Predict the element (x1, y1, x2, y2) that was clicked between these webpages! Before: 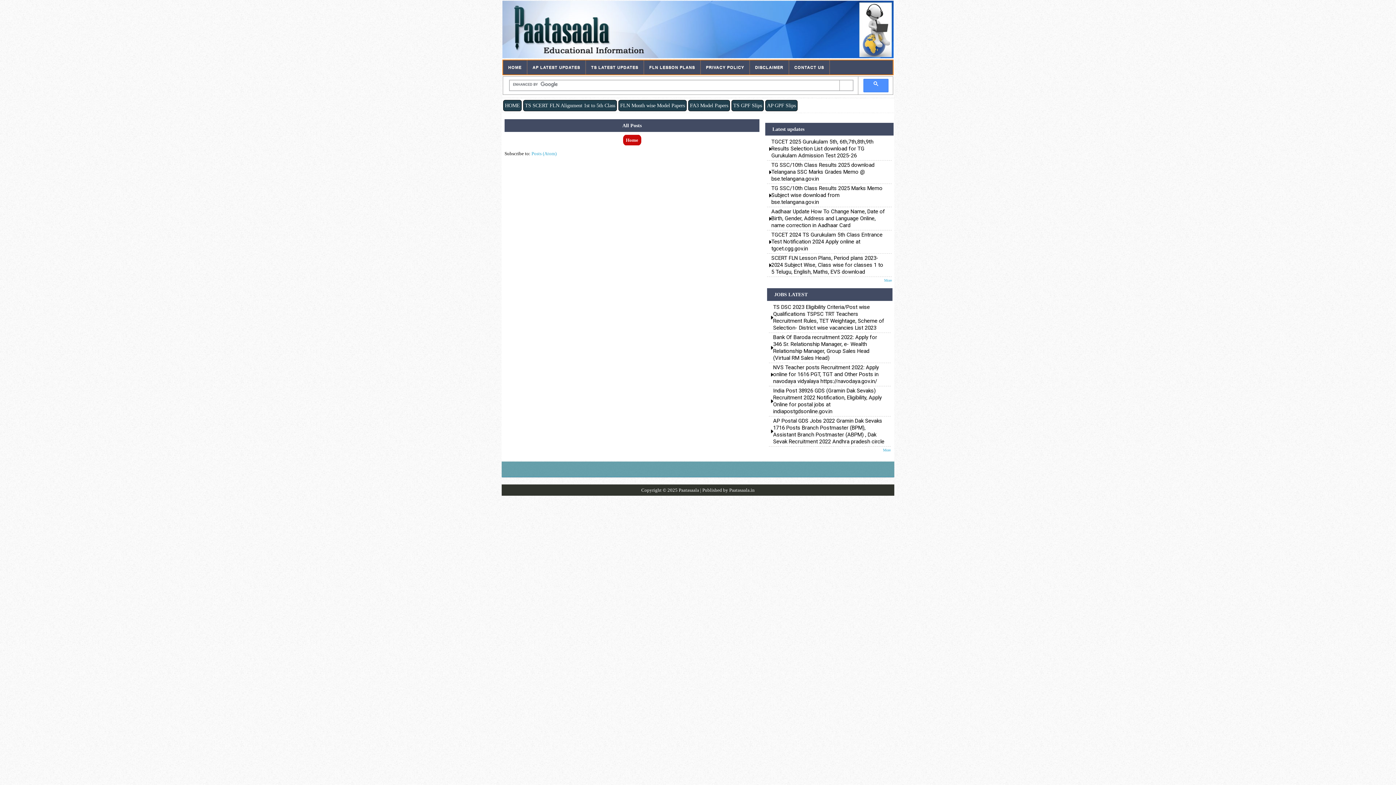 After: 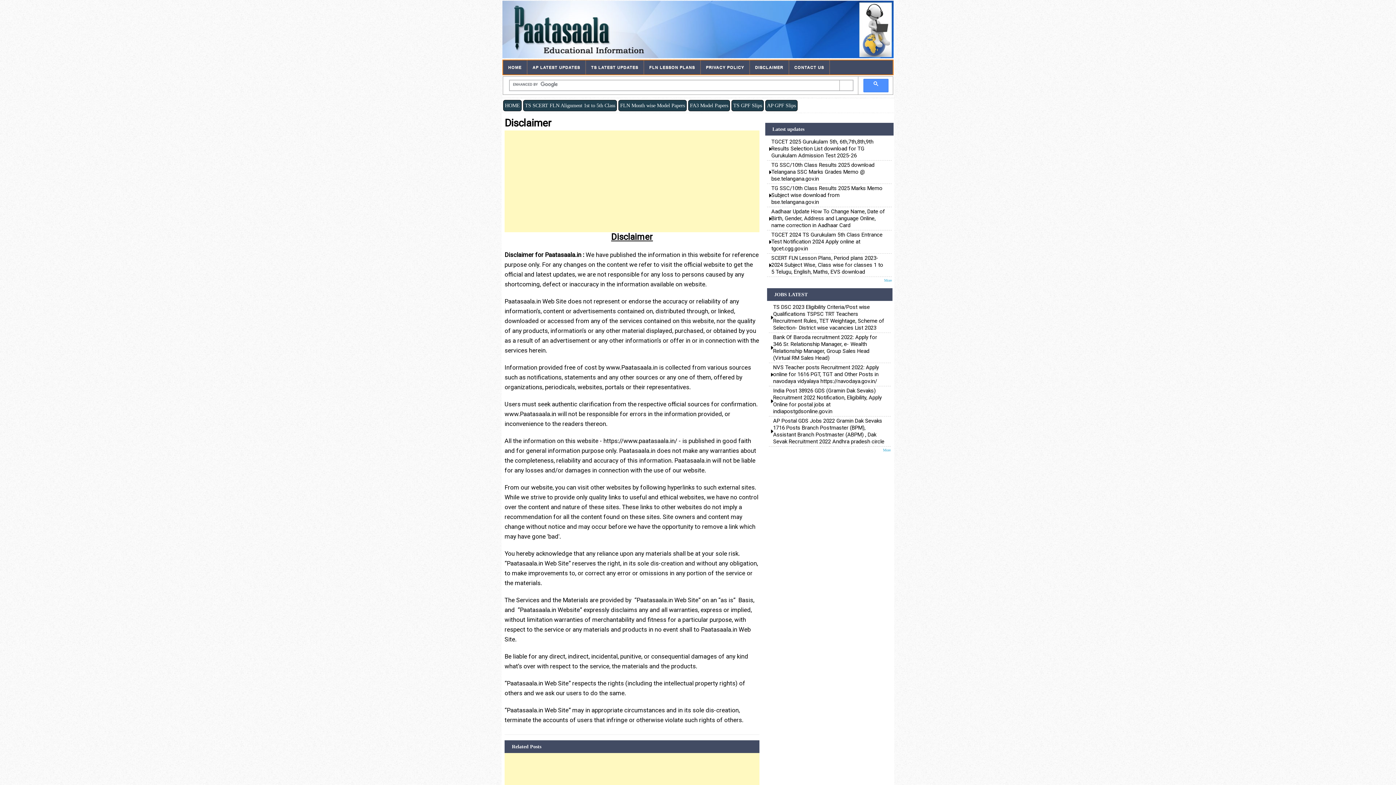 Action: label: DISCLAIMER bbox: (750, 60, 789, 74)